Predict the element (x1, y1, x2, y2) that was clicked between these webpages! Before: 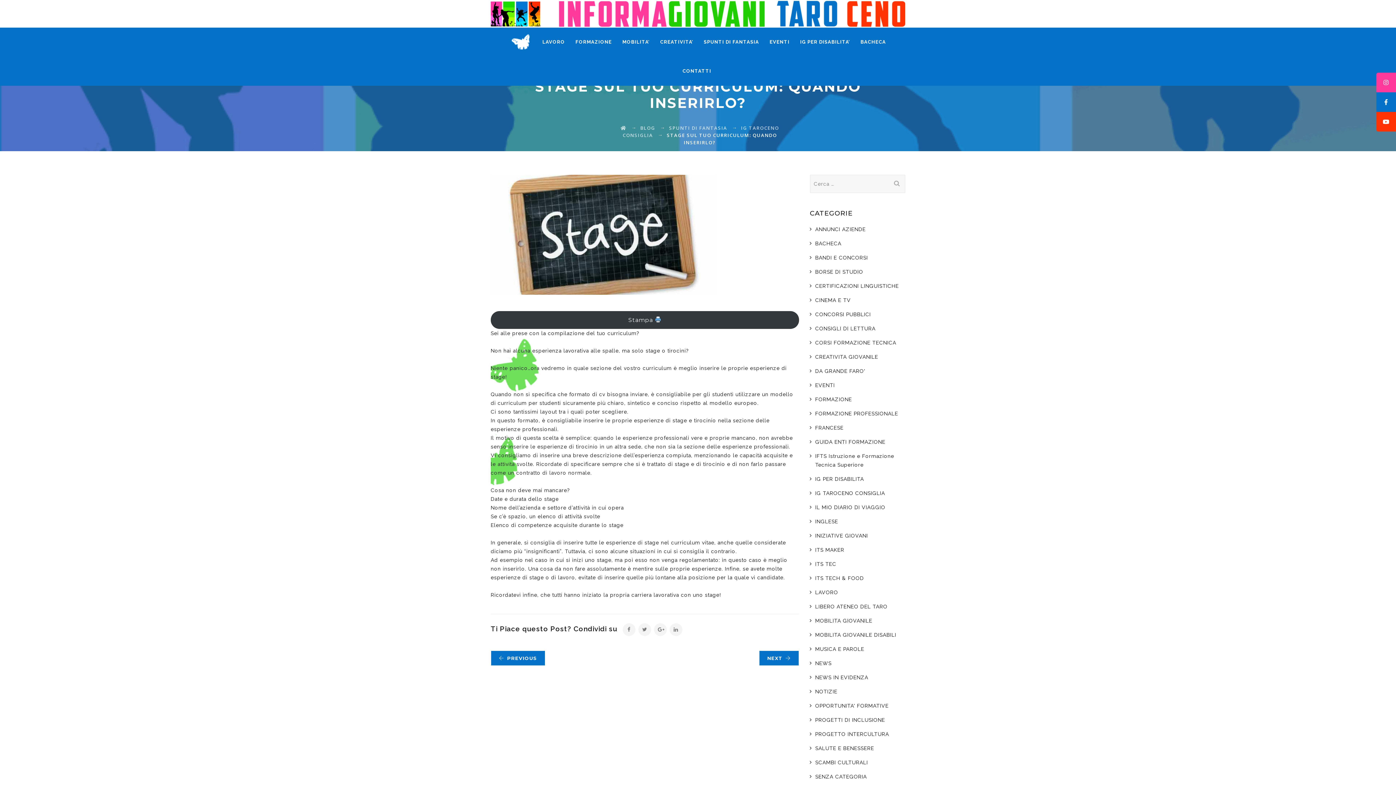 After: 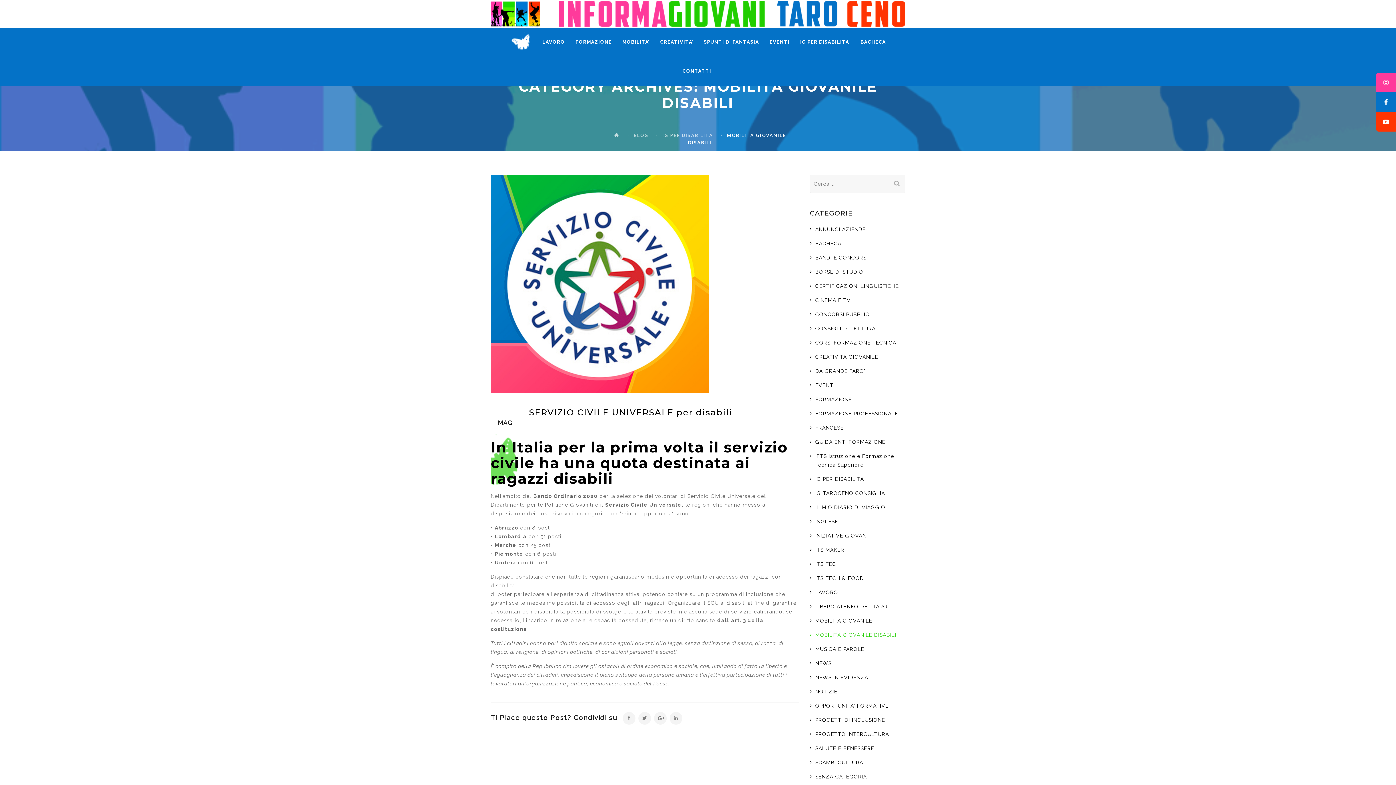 Action: bbox: (810, 630, 896, 639) label: MOBILITA GIOVANILE DISABILI